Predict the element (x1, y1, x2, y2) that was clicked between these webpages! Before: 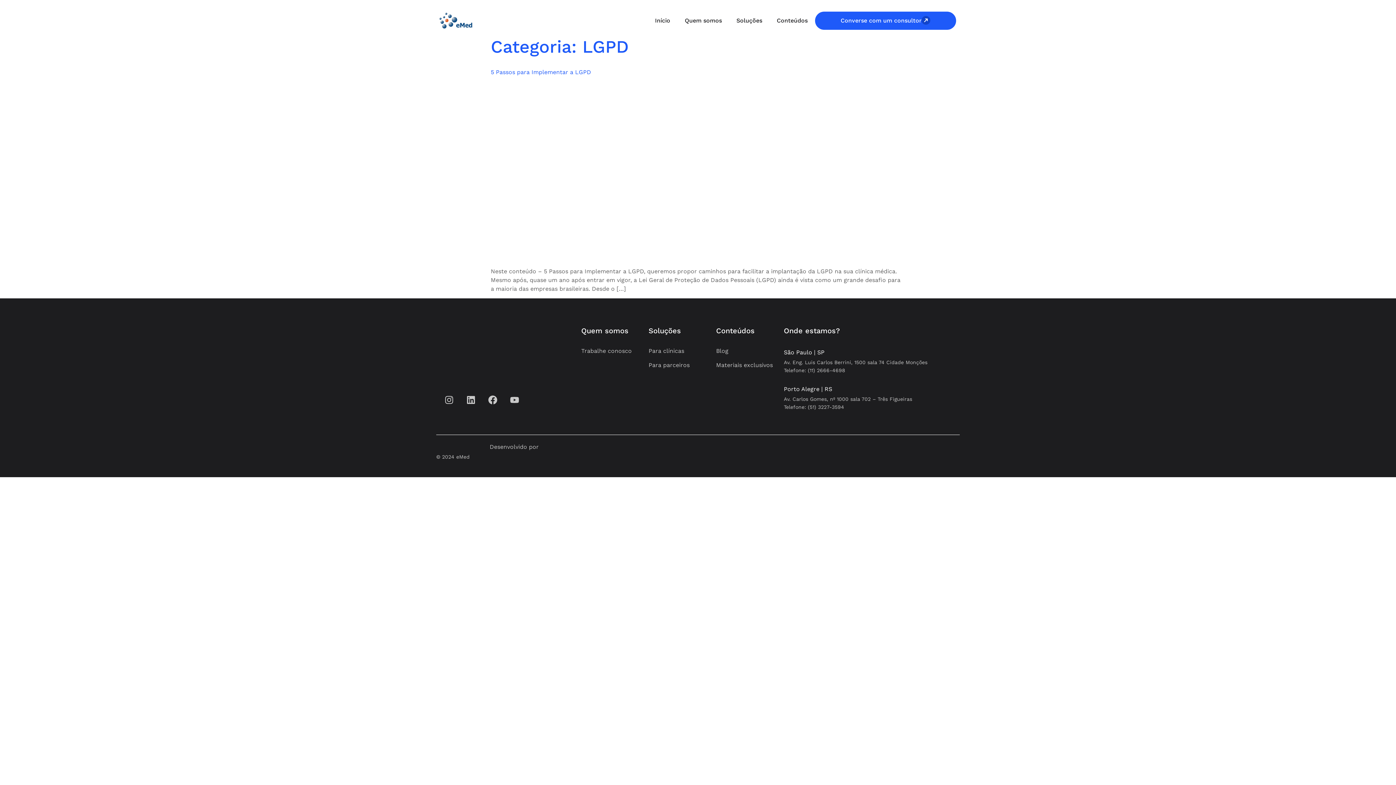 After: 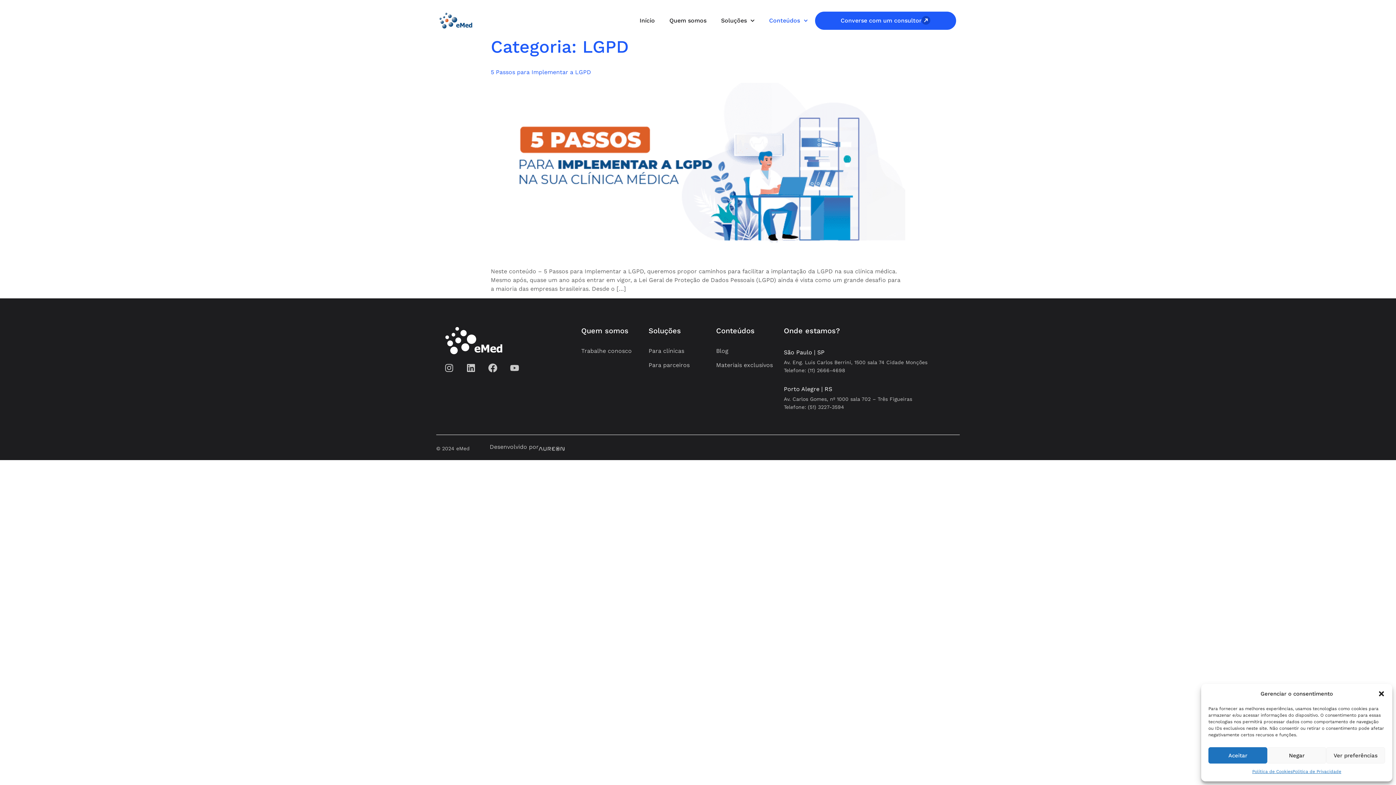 Action: label: Conteúdos bbox: (769, 11, 815, 29)